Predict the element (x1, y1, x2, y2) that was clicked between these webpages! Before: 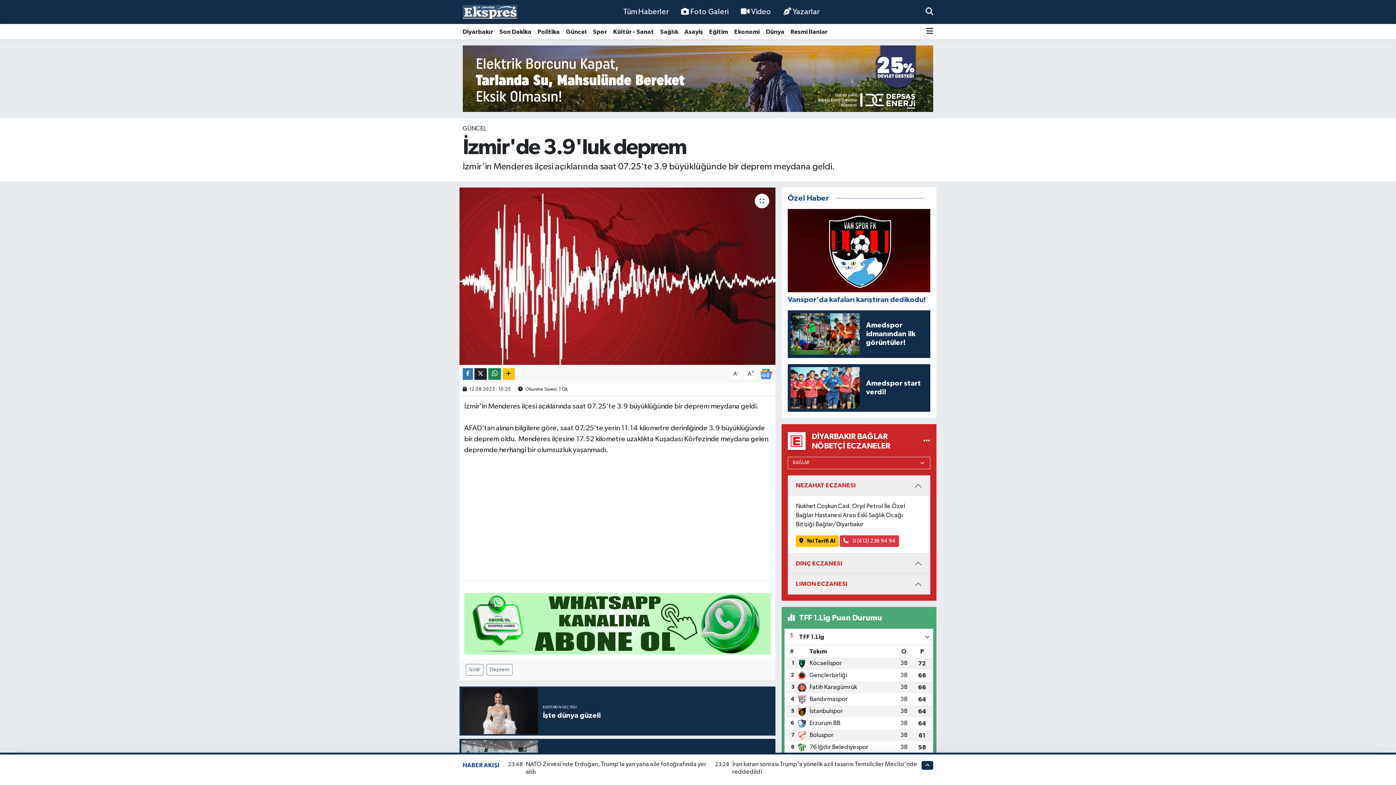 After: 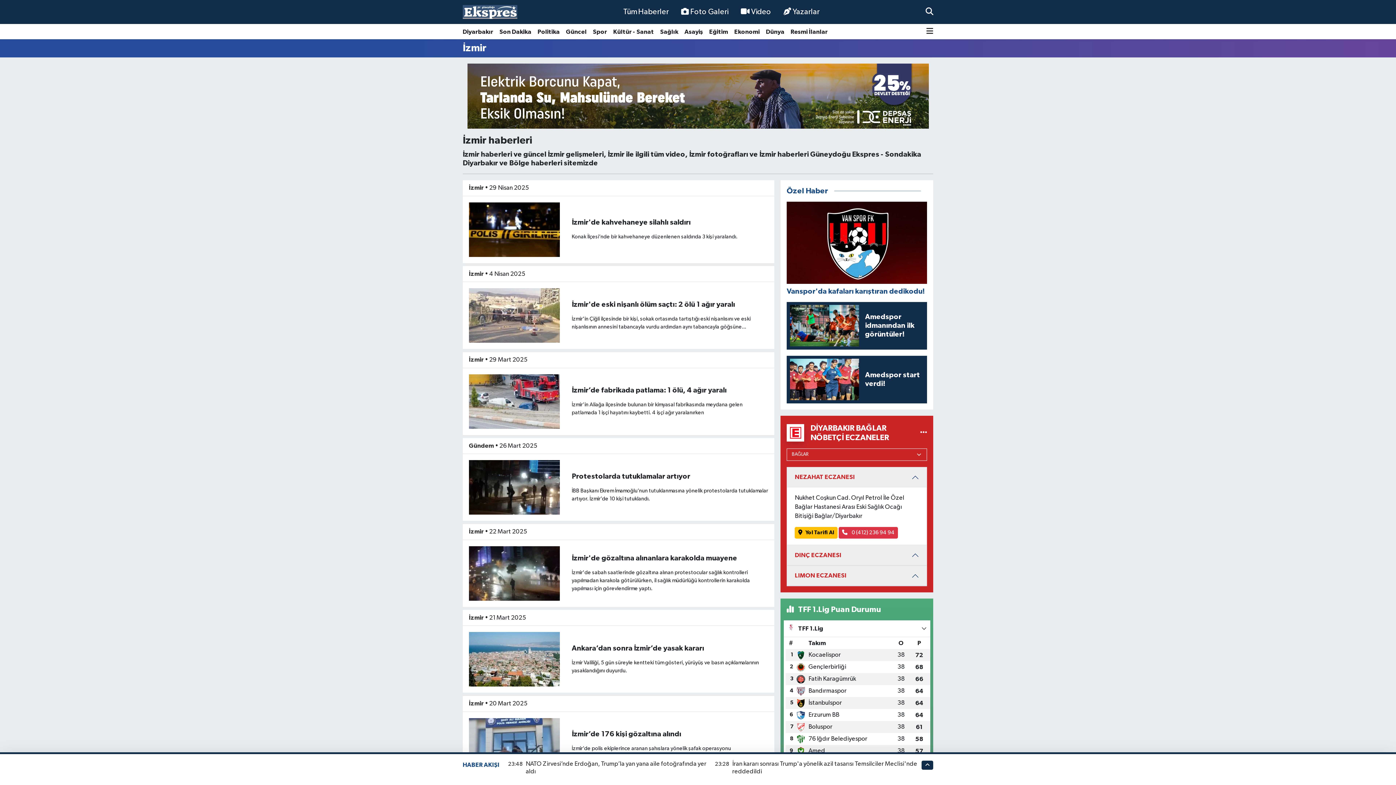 Action: bbox: (465, 556, 483, 568) label: İzmir